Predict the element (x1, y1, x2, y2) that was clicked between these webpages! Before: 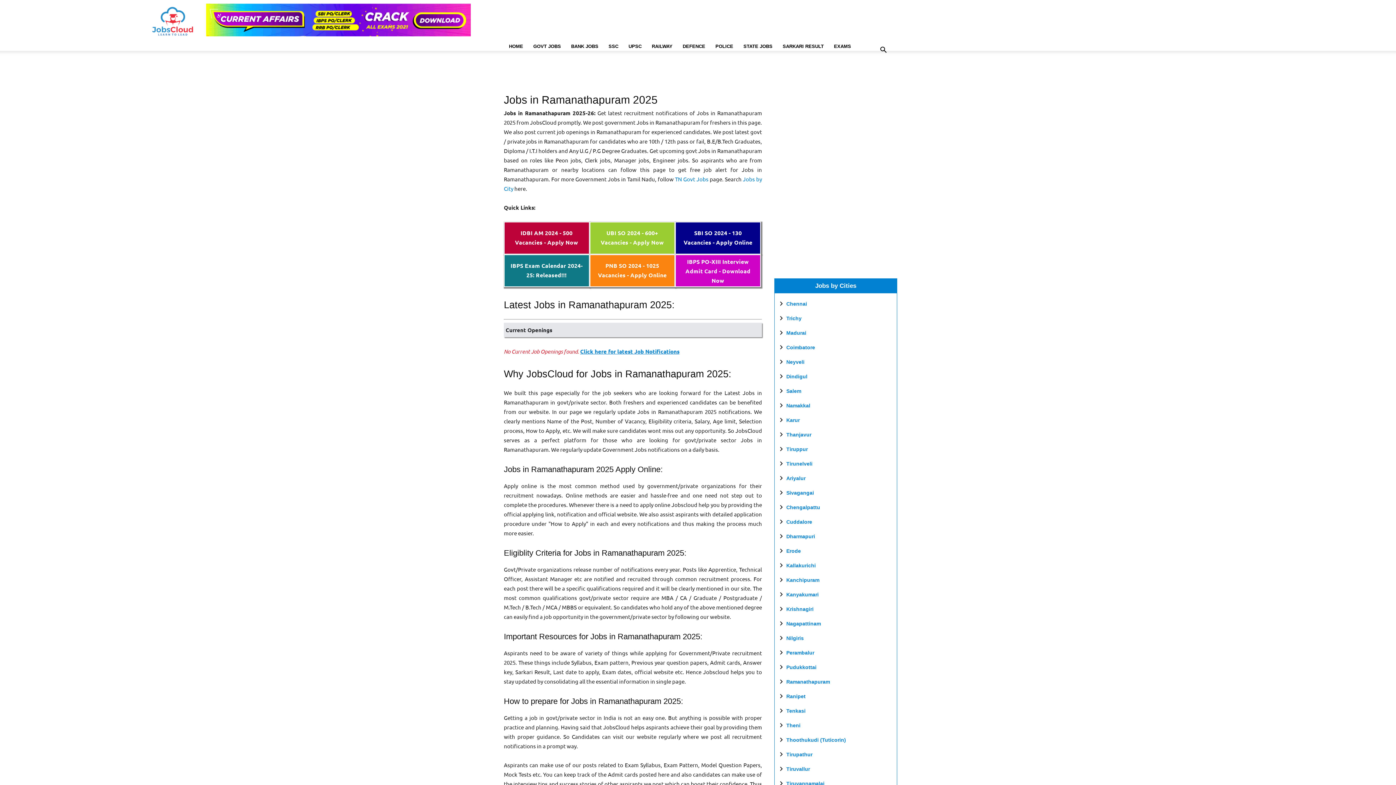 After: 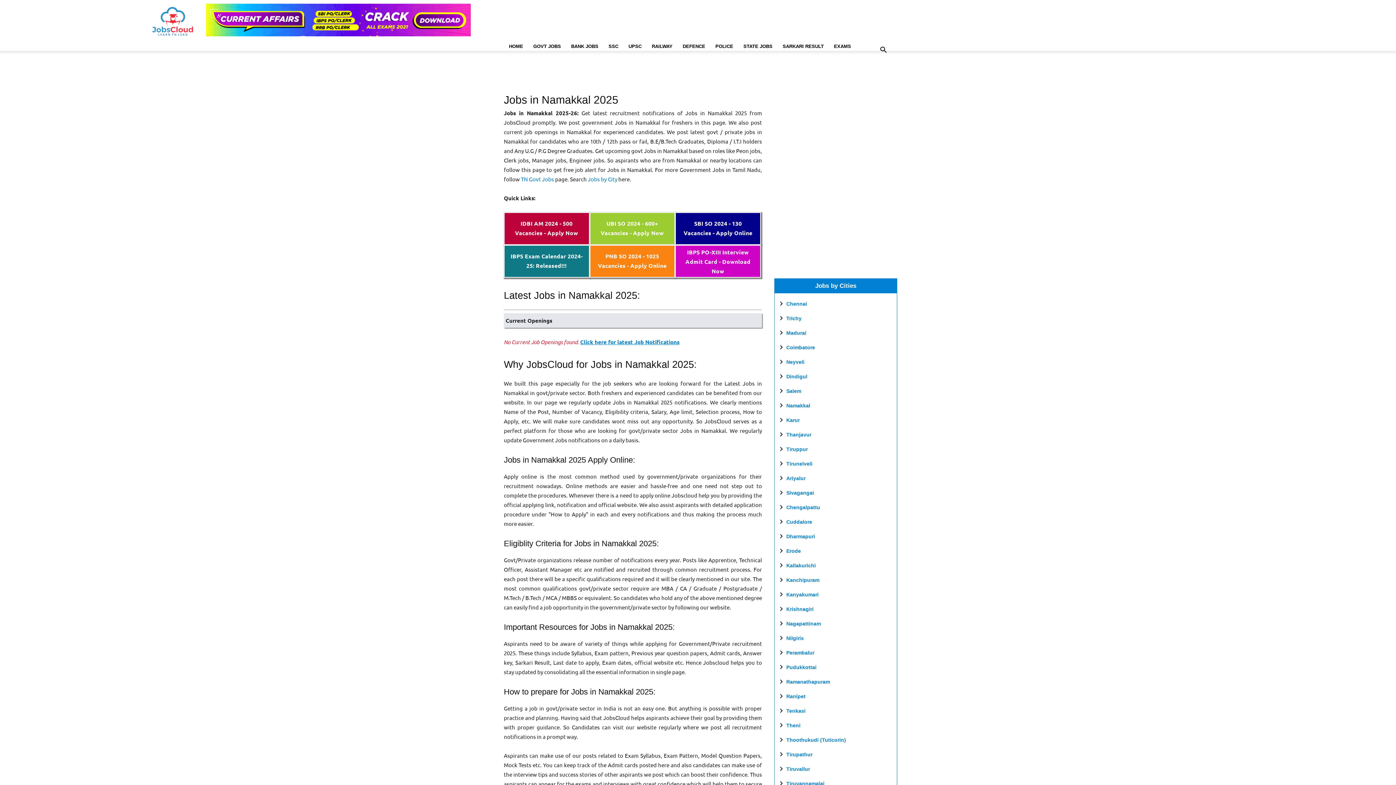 Action: label: Namakkal bbox: (786, 402, 810, 408)